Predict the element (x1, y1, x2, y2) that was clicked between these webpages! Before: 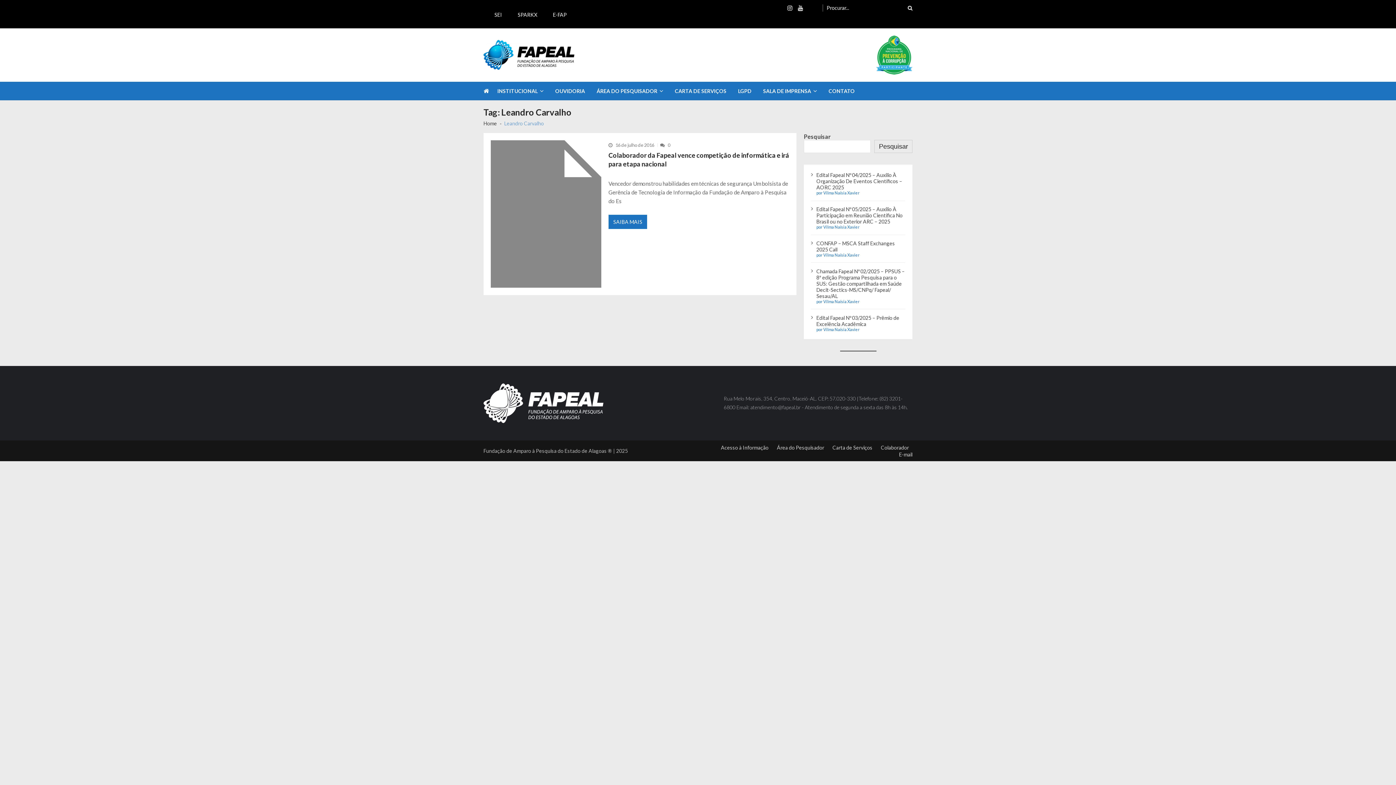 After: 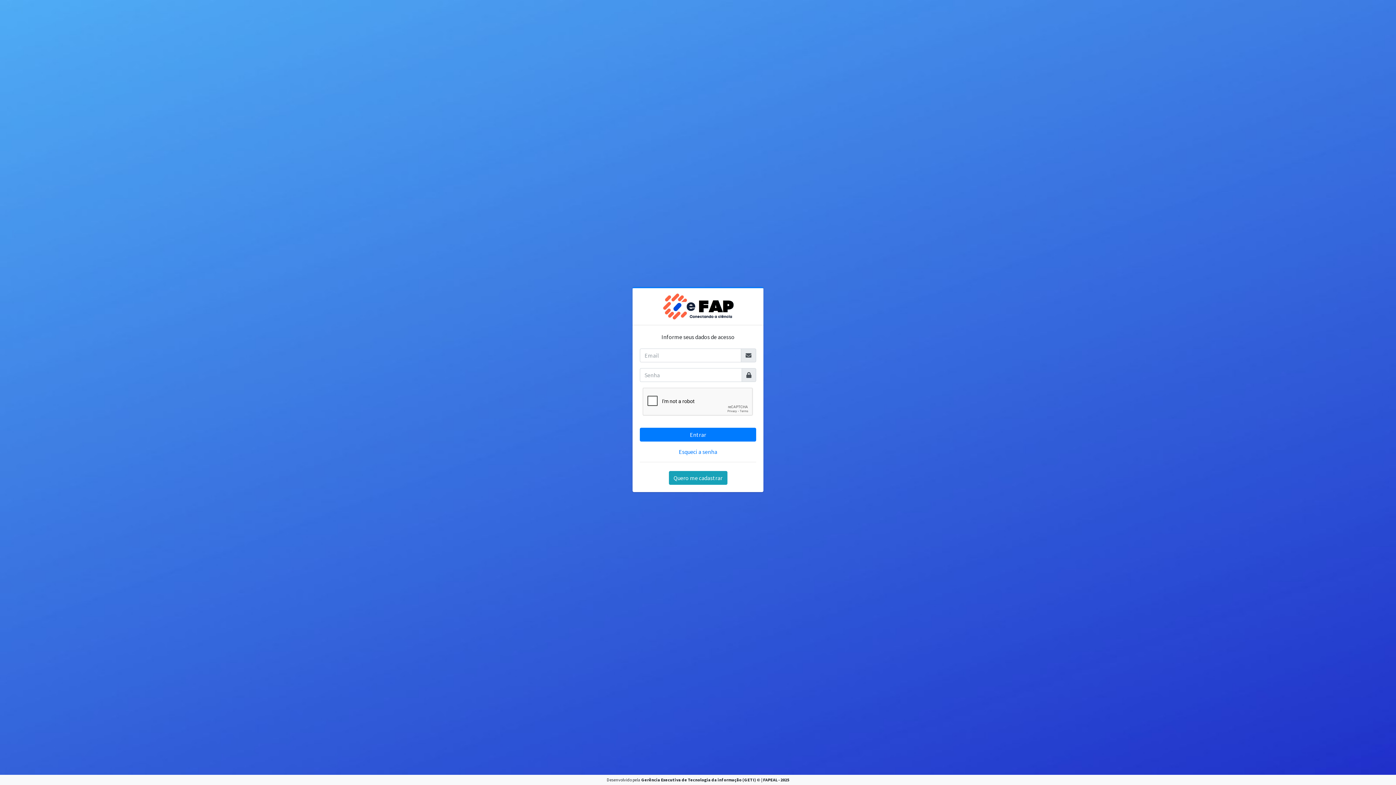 Action: bbox: (542, 4, 570, 24) label: E-FAP